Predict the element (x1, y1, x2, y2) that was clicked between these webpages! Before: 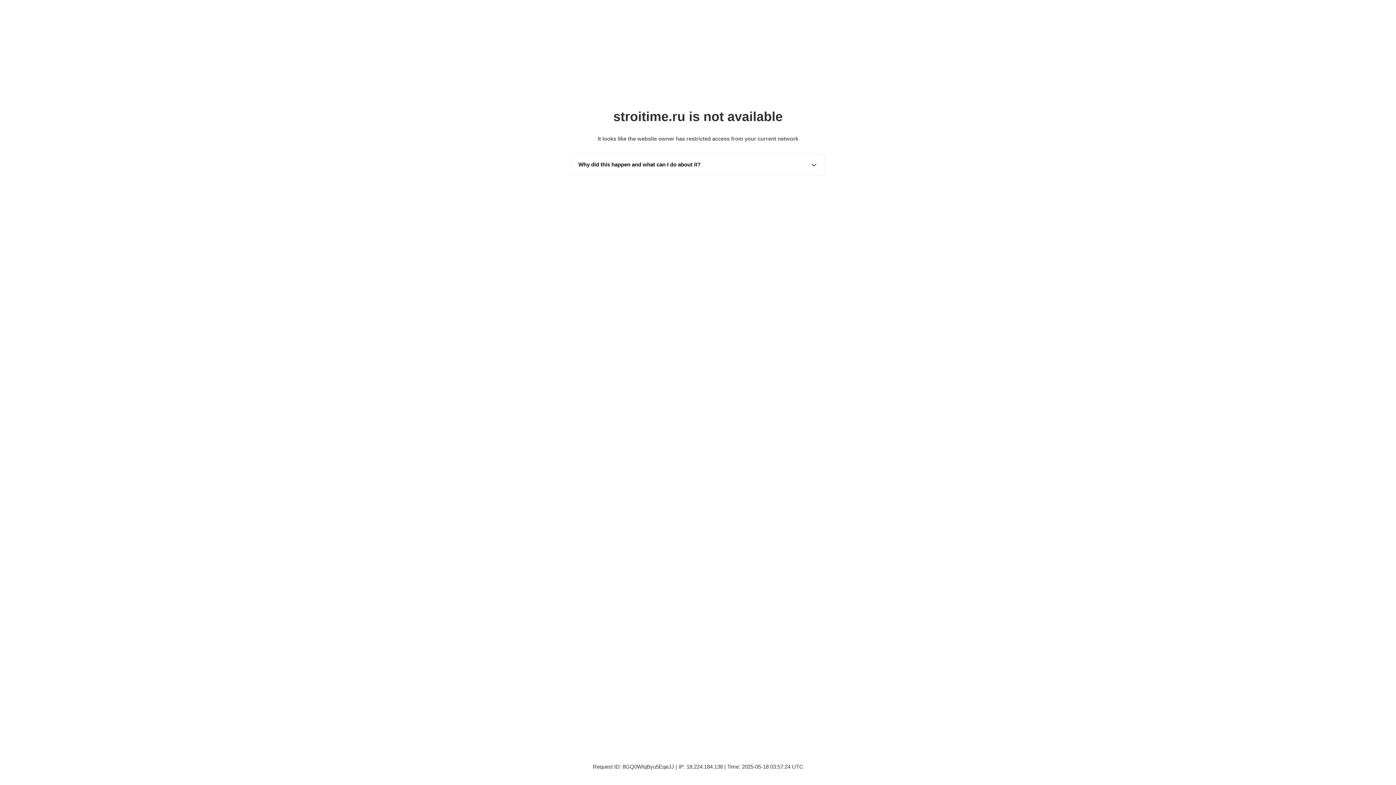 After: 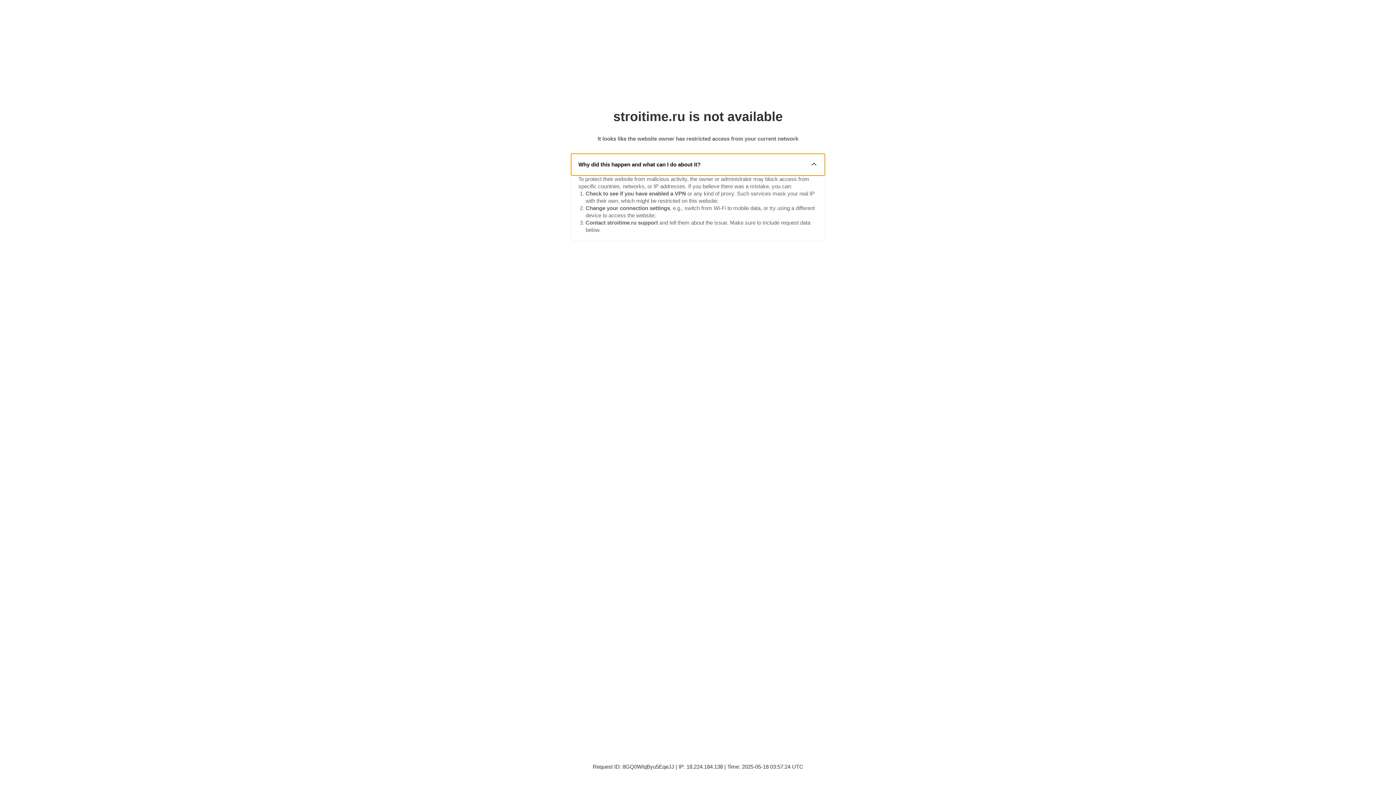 Action: label: Why did this happen and what can I do about it? bbox: (571, 153, 825, 175)